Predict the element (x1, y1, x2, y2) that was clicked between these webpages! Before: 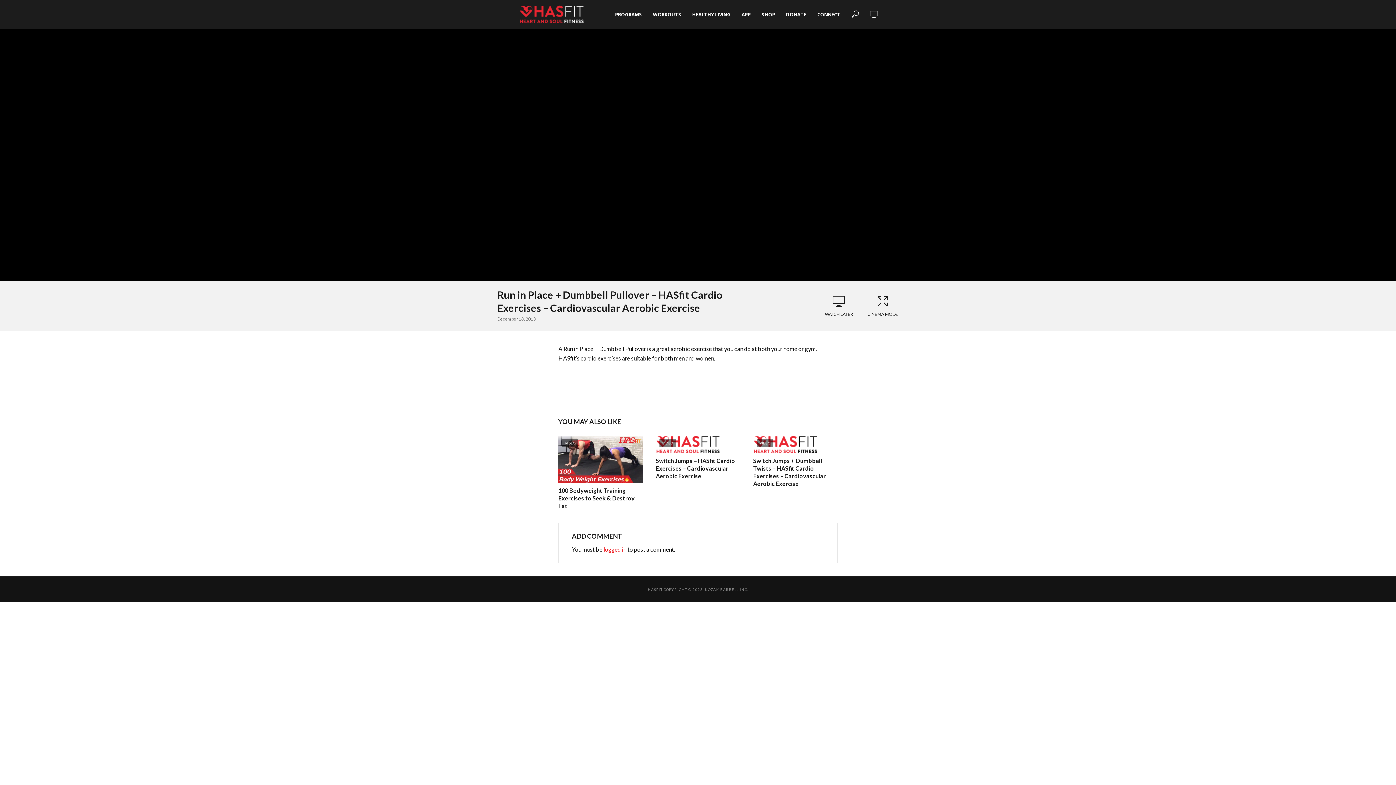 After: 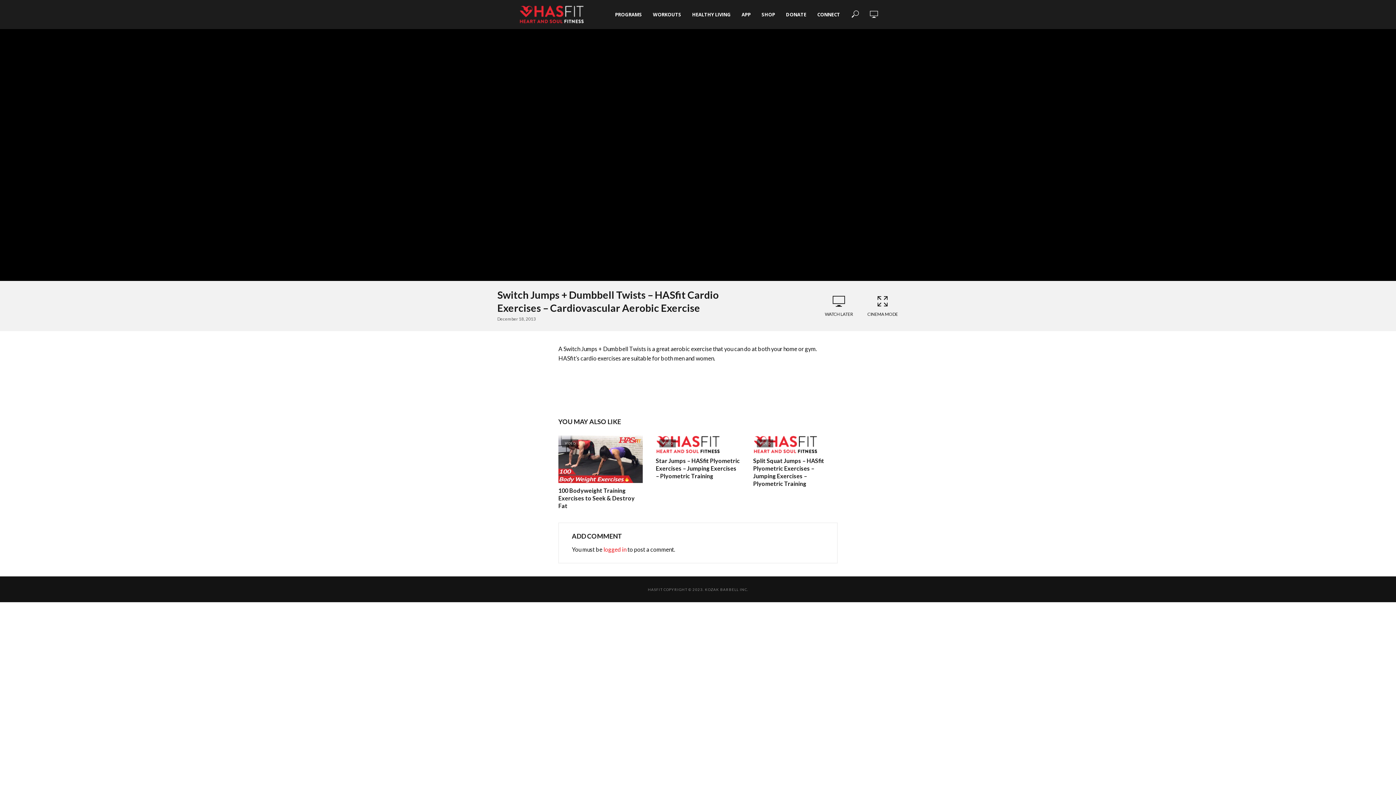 Action: label: Switch Jumps + Dumbbell Twists – HASfit Cardio Exercises – Cardiovascular Aerobic Exercise bbox: (753, 457, 837, 487)